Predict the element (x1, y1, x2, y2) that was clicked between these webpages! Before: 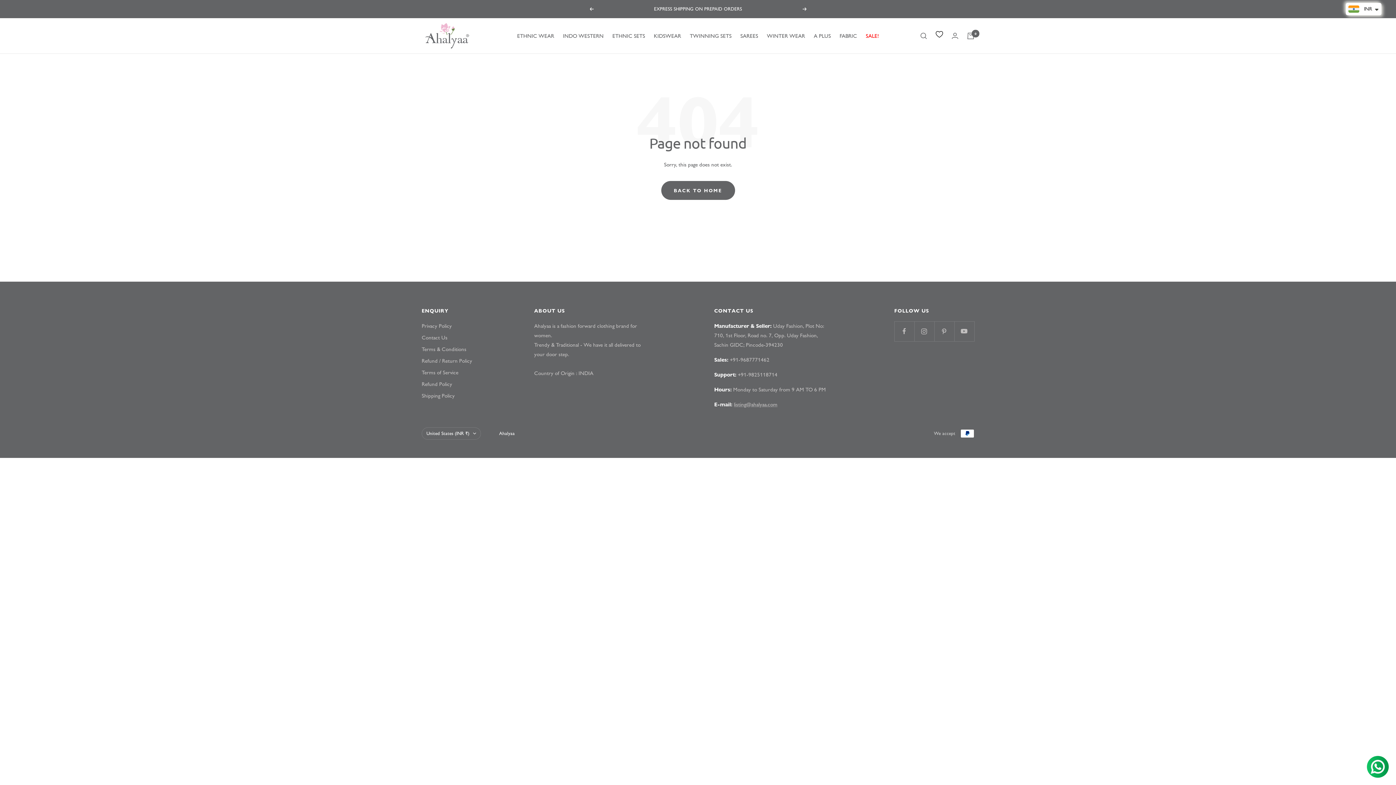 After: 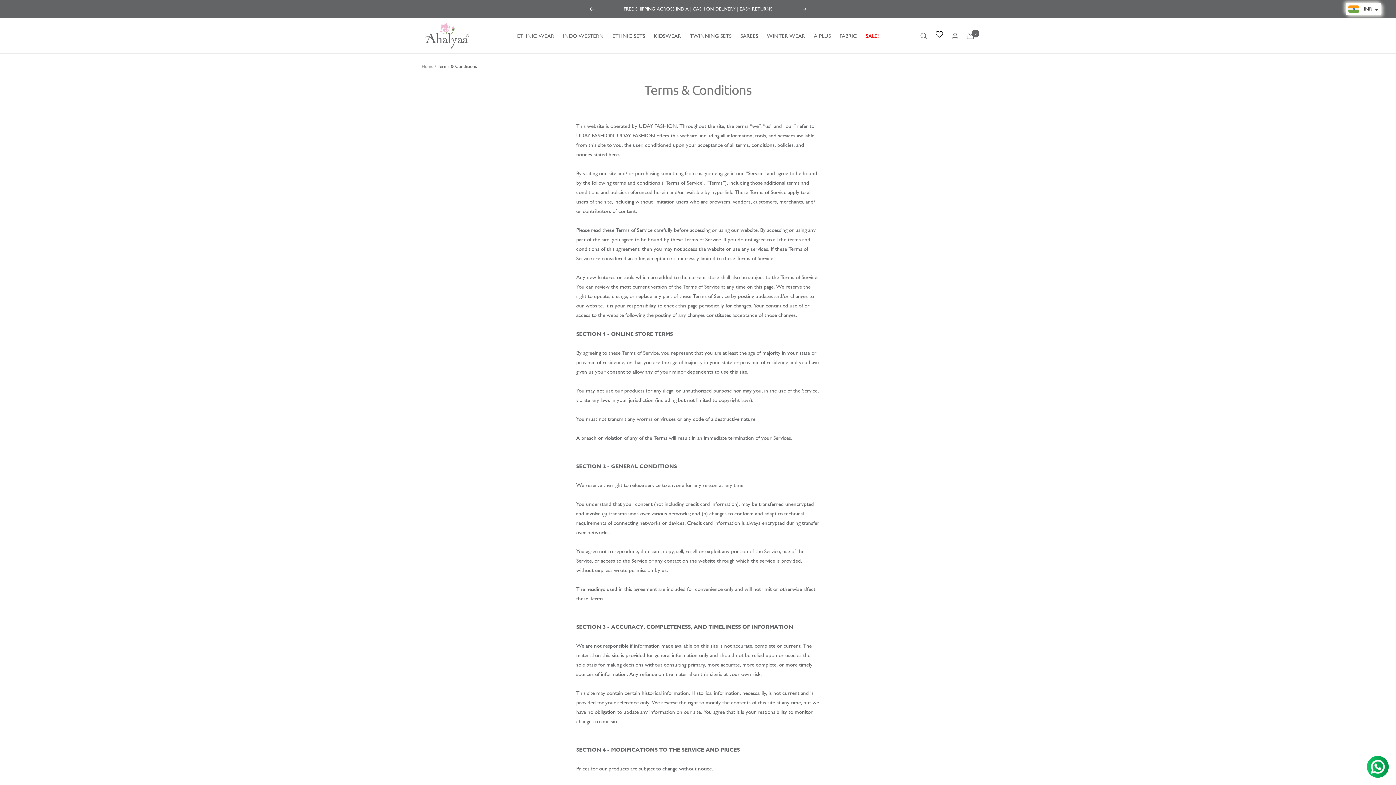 Action: bbox: (421, 344, 466, 354) label: Terms & Conditions